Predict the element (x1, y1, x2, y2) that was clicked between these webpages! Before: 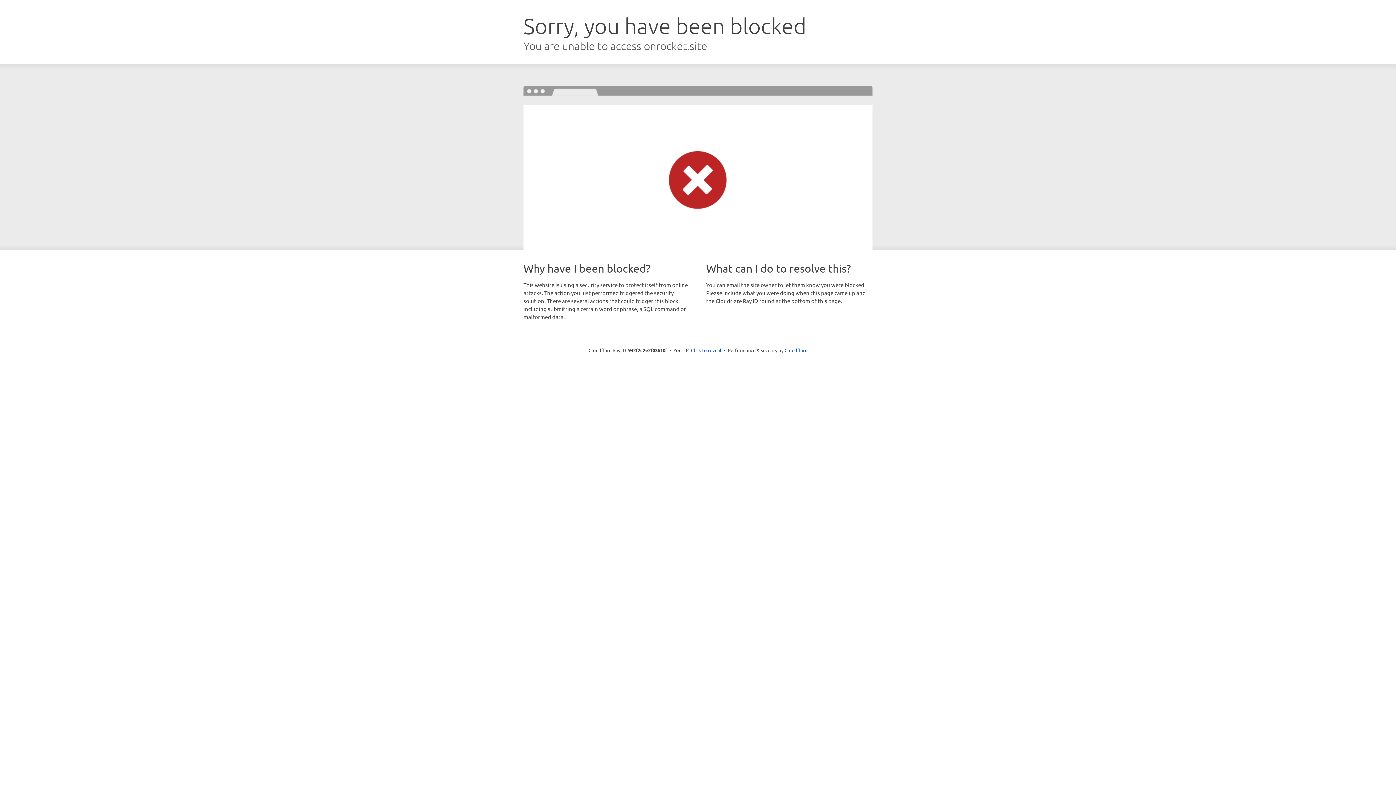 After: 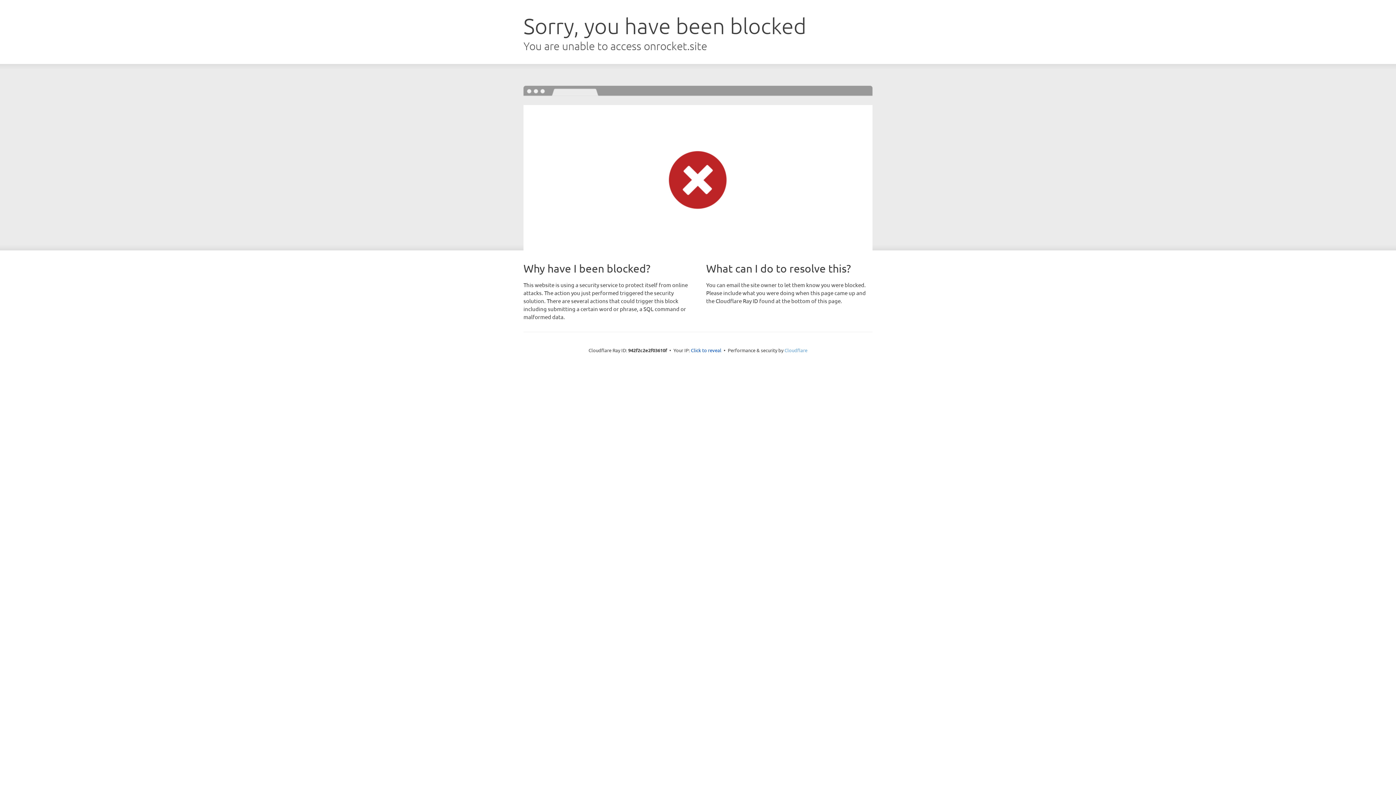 Action: label: Cloudflare bbox: (784, 347, 807, 353)